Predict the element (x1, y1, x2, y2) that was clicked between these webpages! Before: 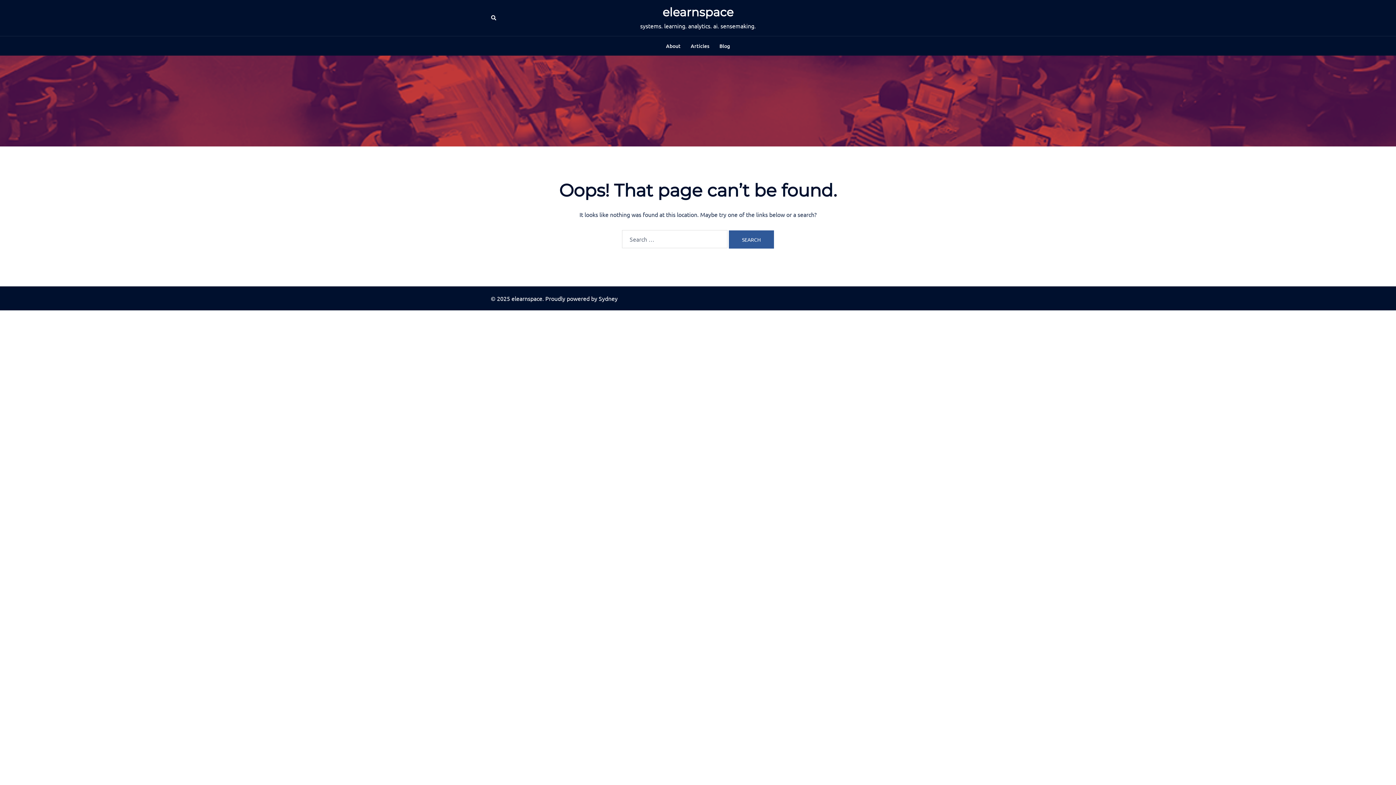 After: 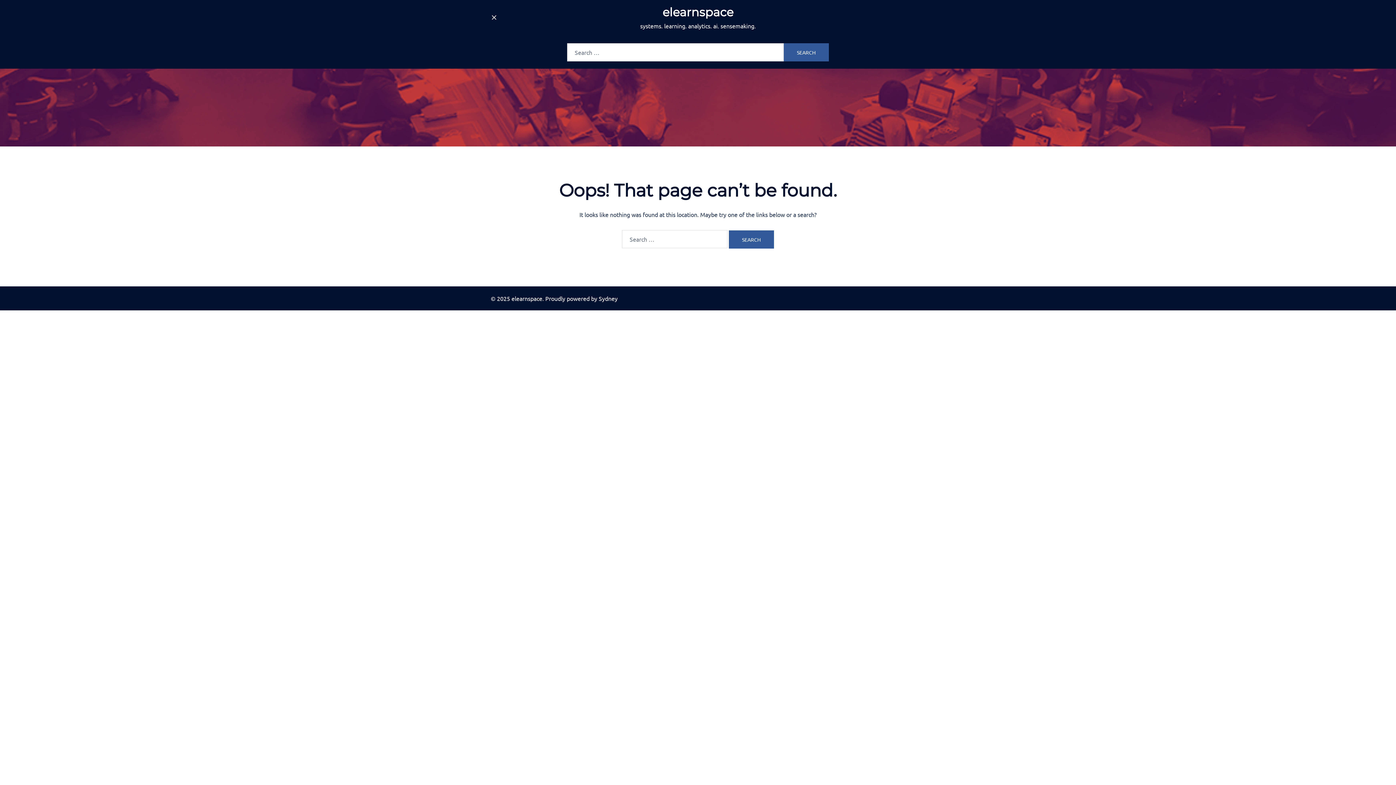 Action: bbox: (490, 14, 496, 21) label: Search